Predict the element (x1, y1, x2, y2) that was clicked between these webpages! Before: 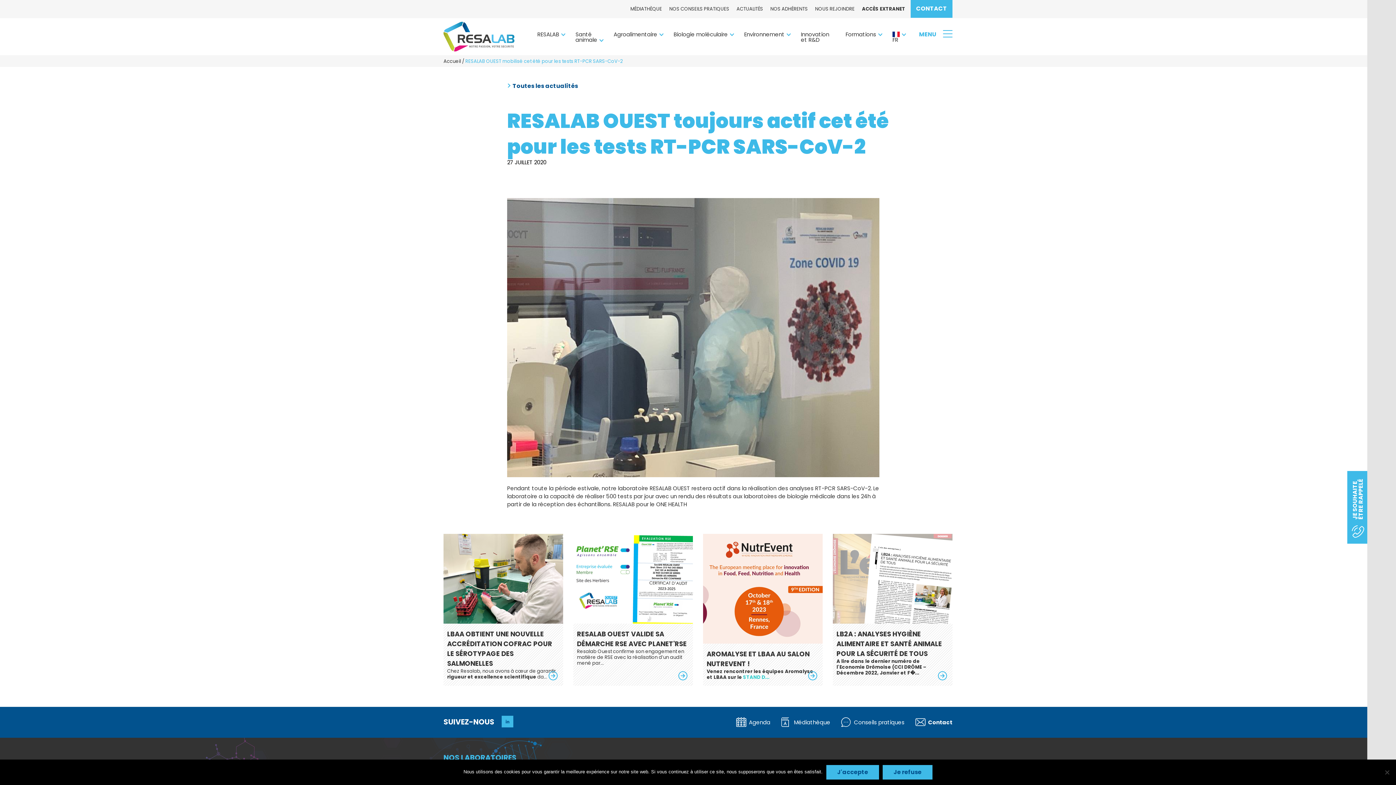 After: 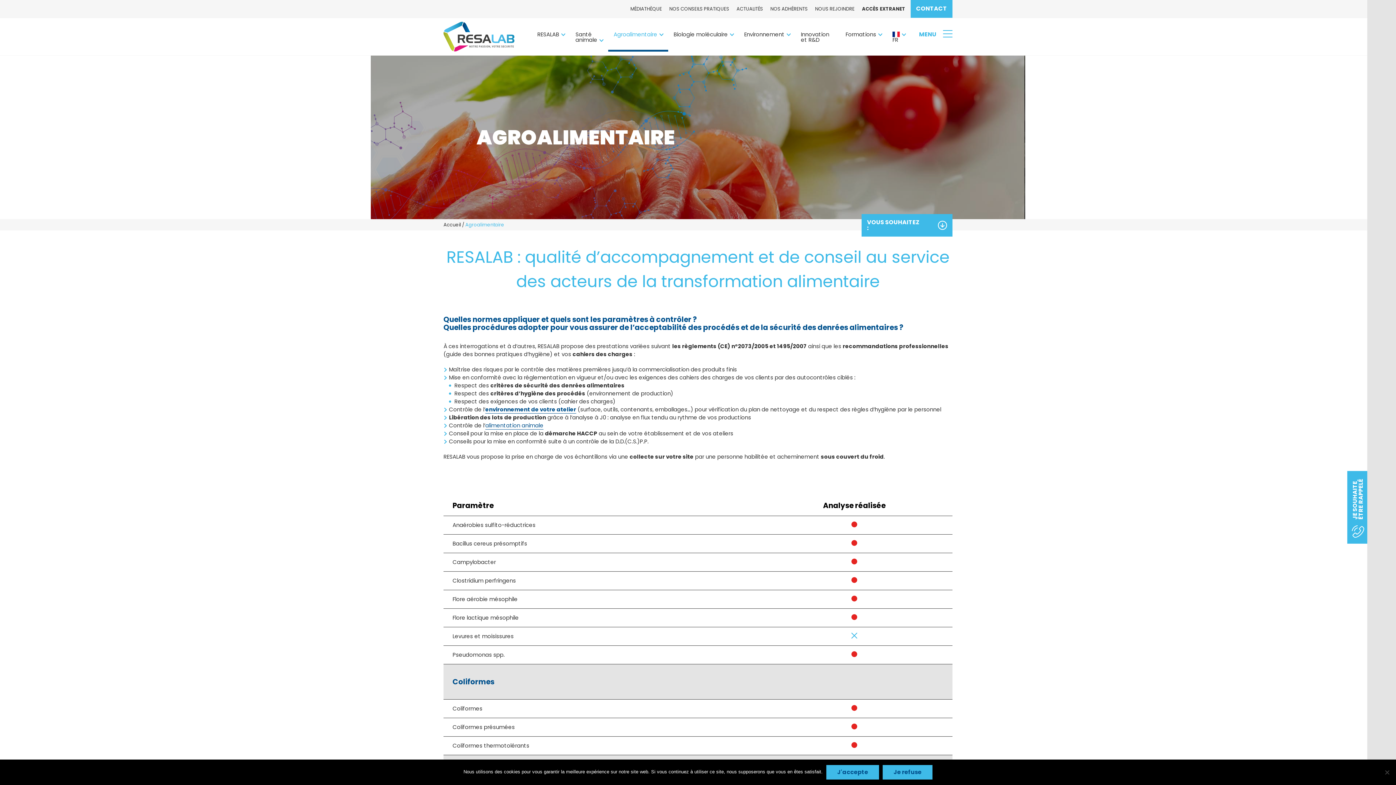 Action: label: Agroalimentaire bbox: (608, 22, 668, 51)